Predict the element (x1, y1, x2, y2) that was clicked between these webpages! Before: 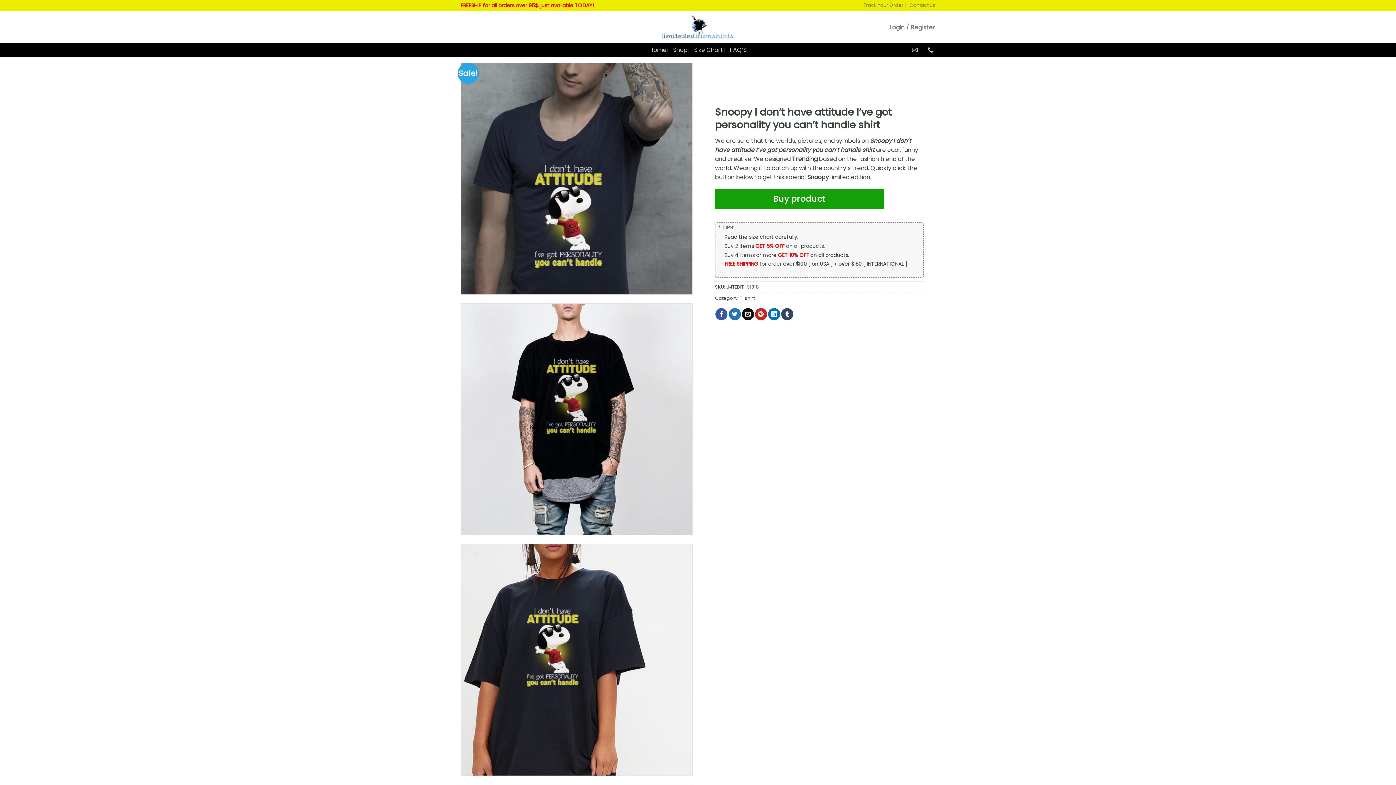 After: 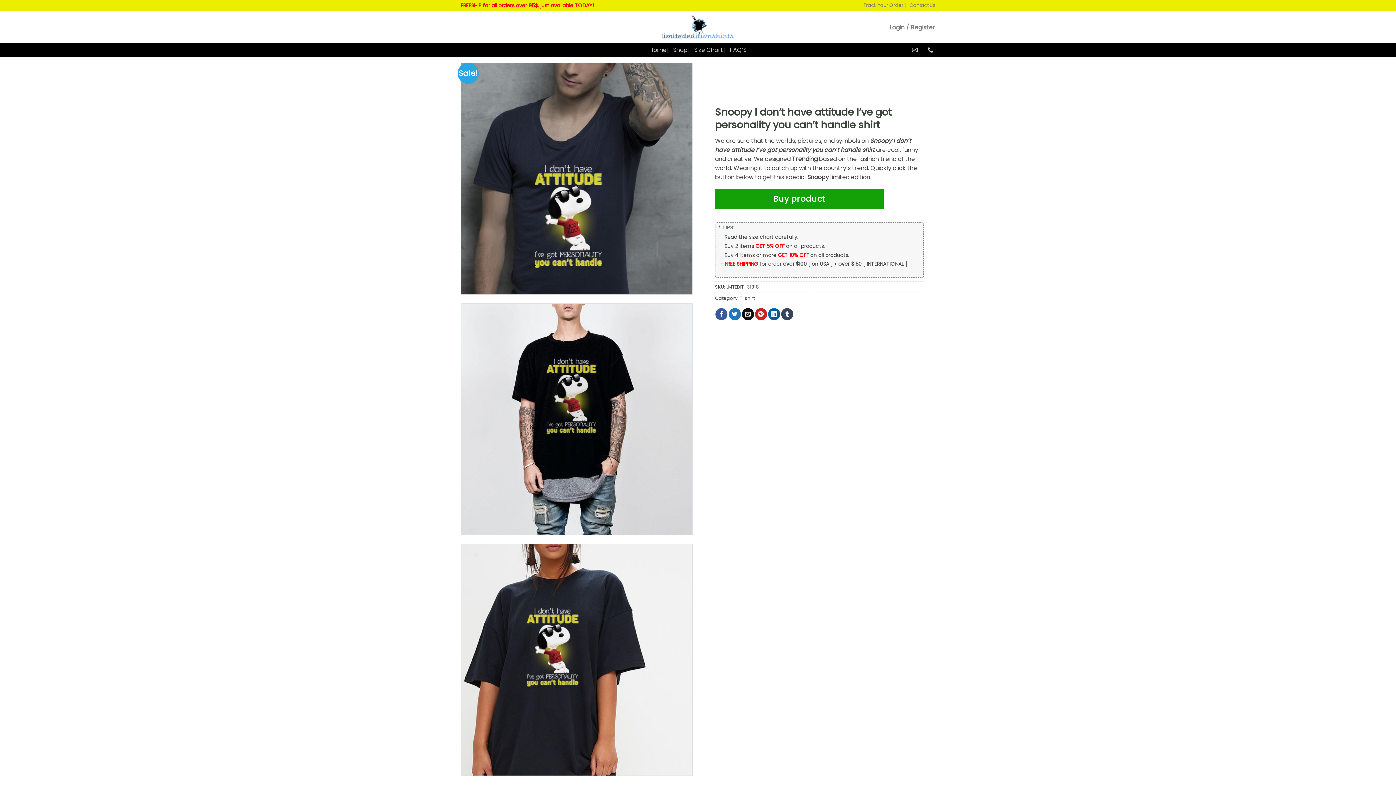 Action: bbox: (768, 308, 780, 320)